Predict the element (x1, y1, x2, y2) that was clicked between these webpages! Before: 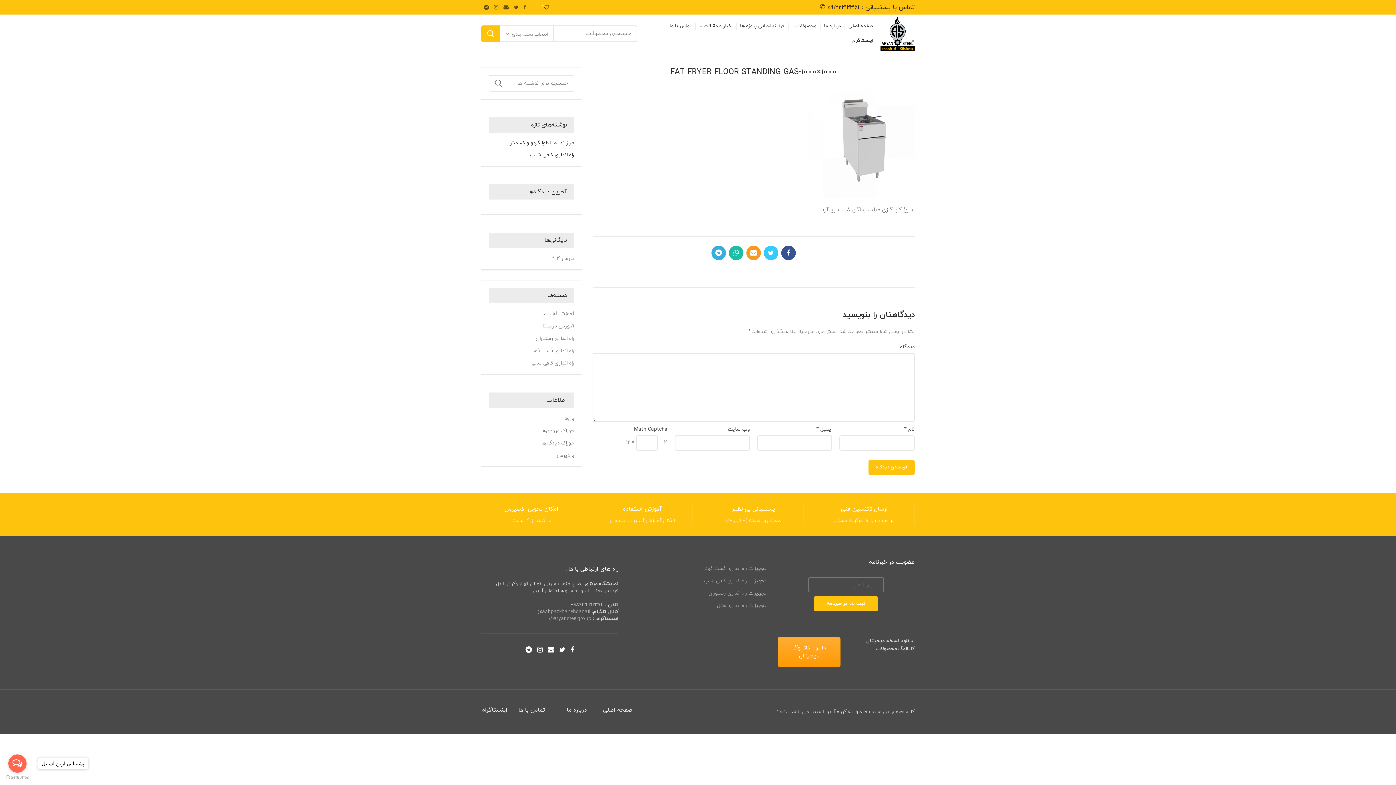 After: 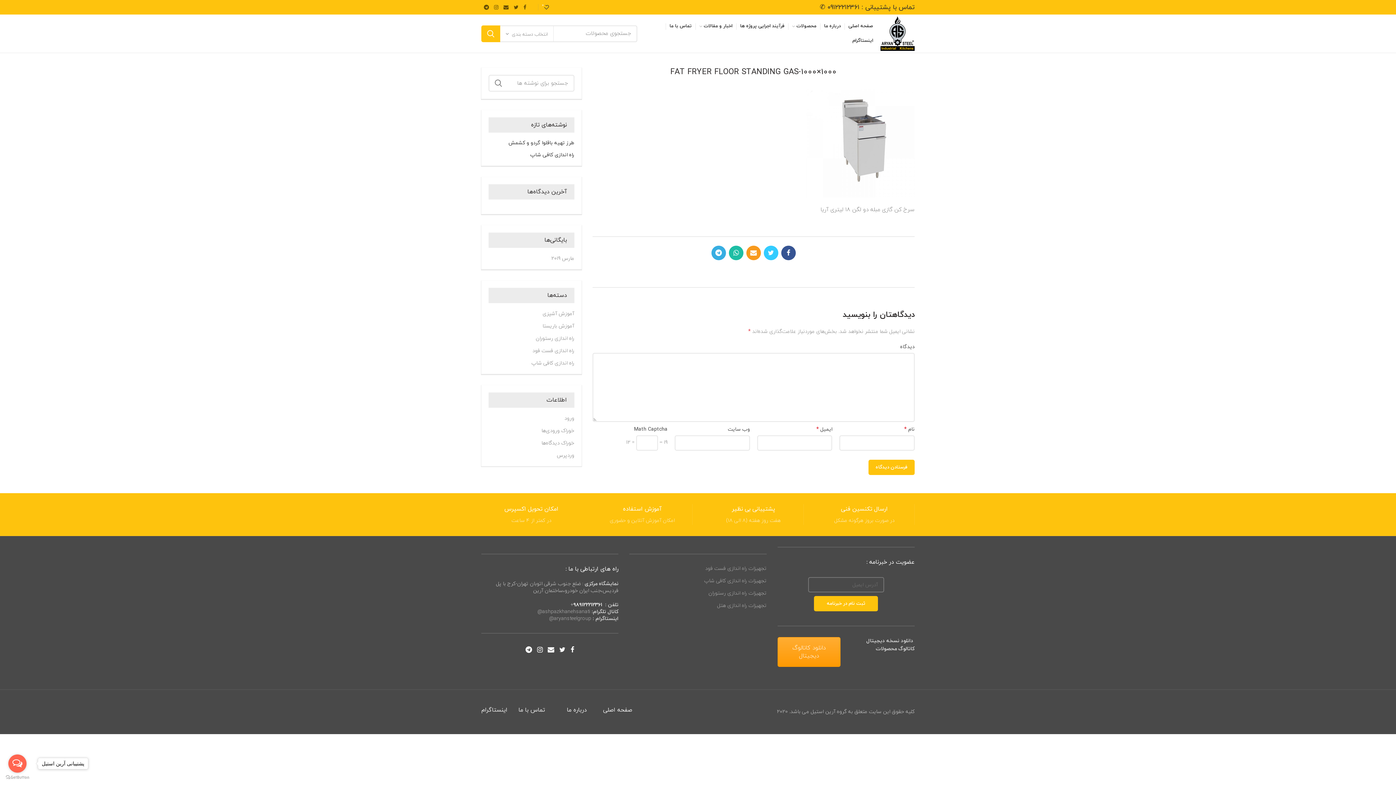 Action: label: 989122212361 bbox: (573, 601, 602, 608)